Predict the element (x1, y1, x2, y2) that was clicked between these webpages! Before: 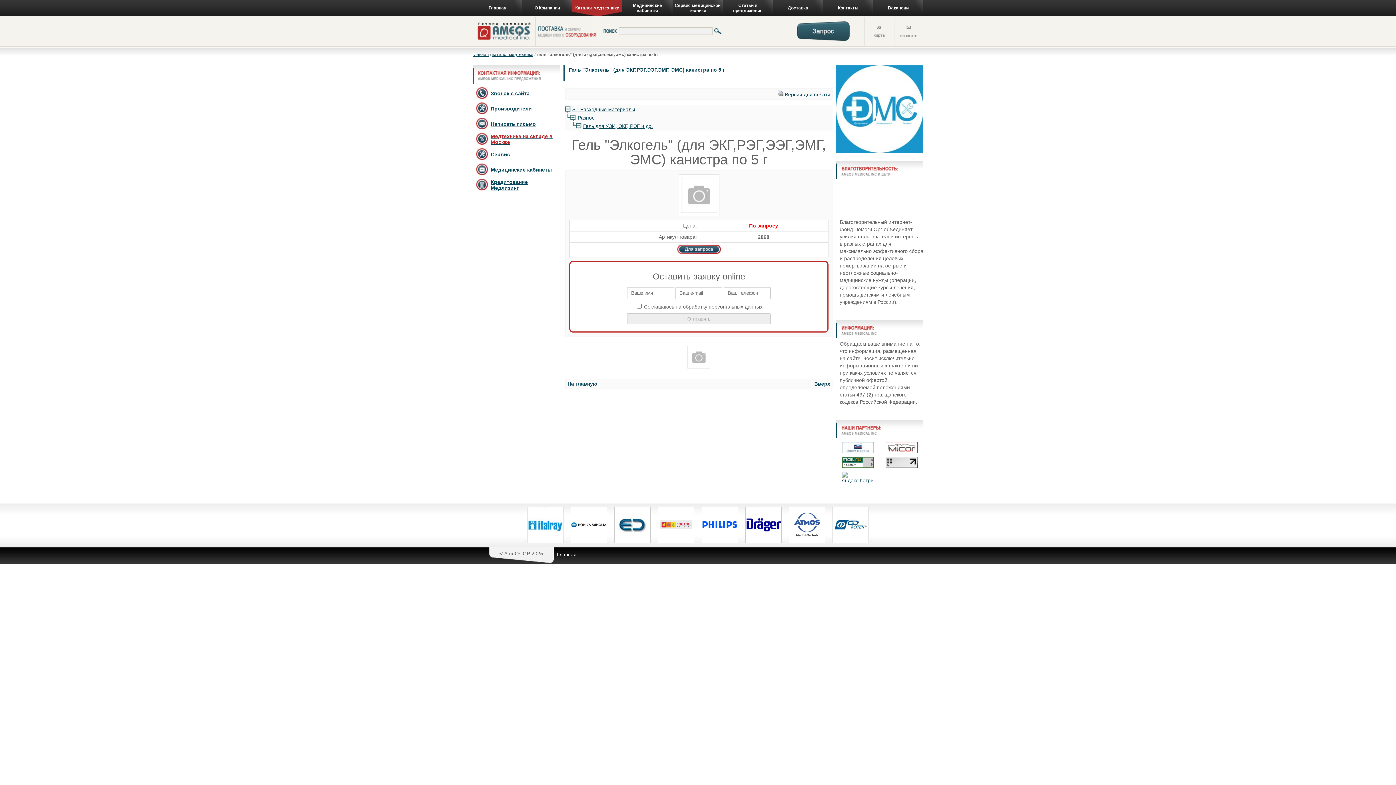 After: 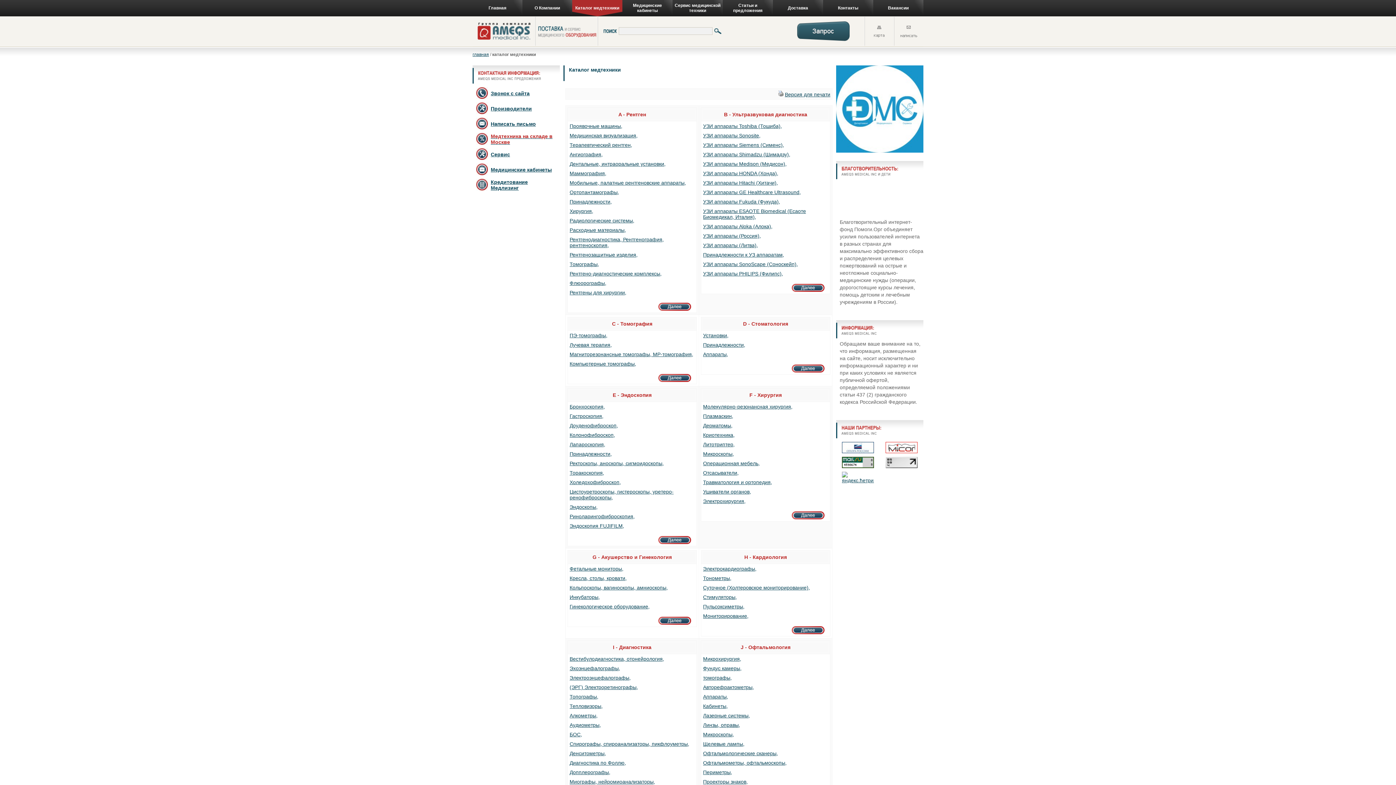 Action: bbox: (492, 52, 533, 57) label: каталог медтехники